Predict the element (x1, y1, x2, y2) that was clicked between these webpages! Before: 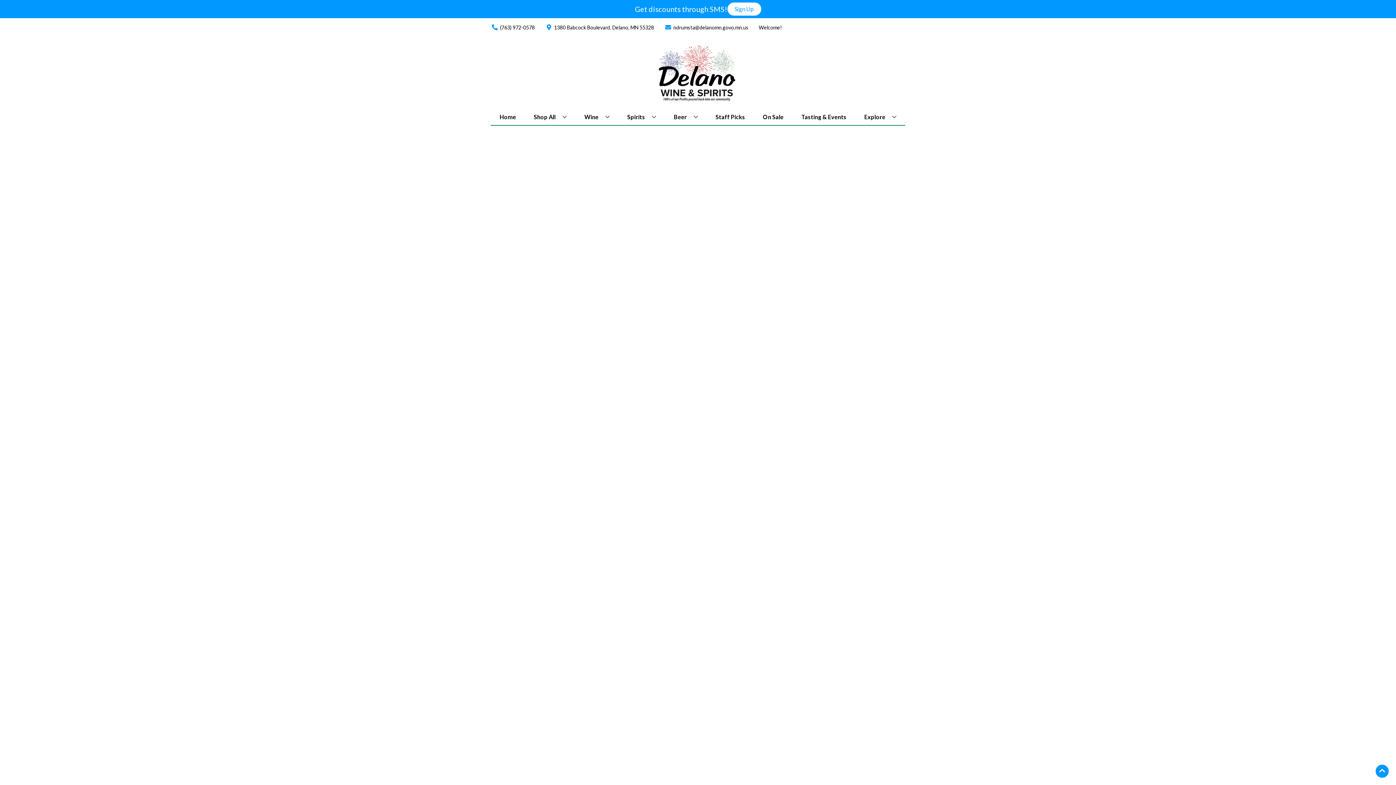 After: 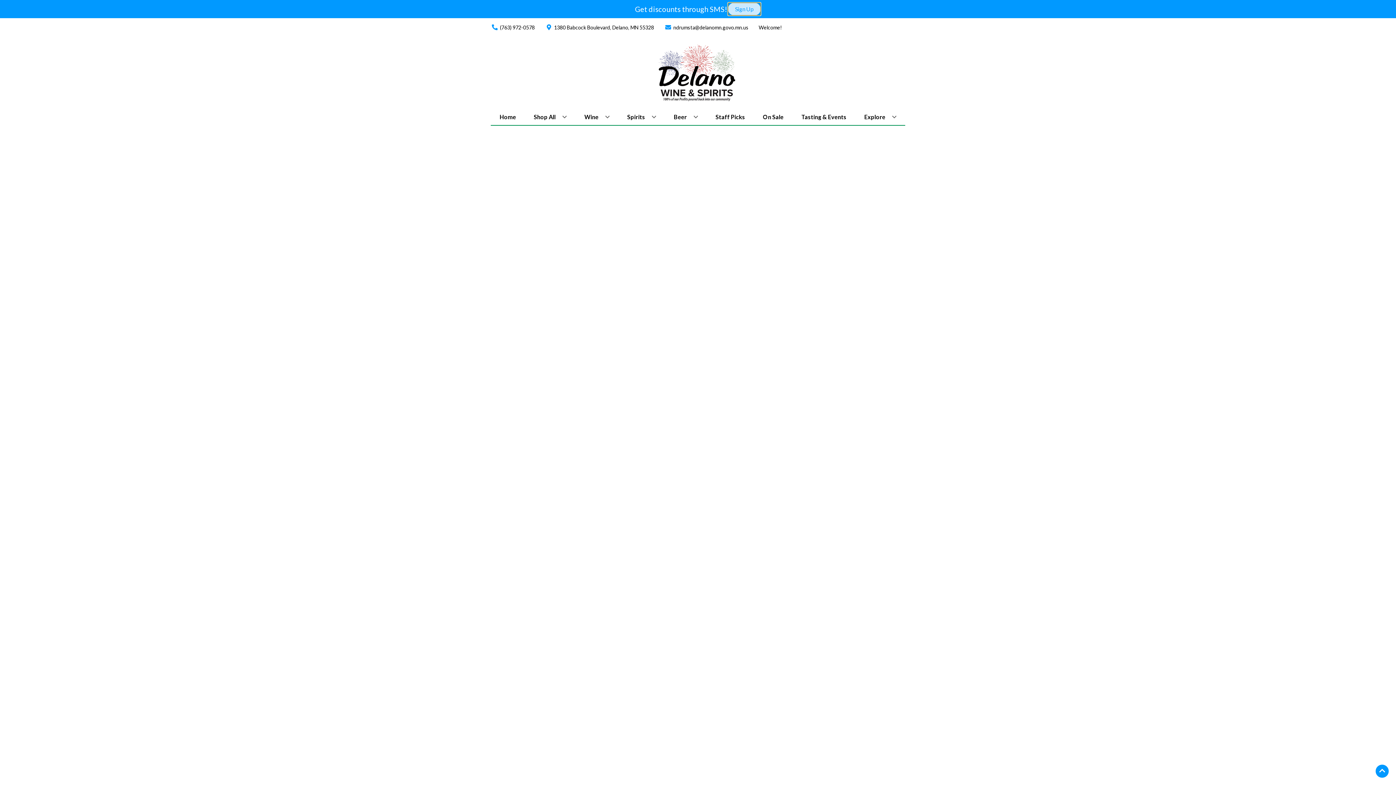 Action: bbox: (727, 2, 761, 15) label: Sign Up